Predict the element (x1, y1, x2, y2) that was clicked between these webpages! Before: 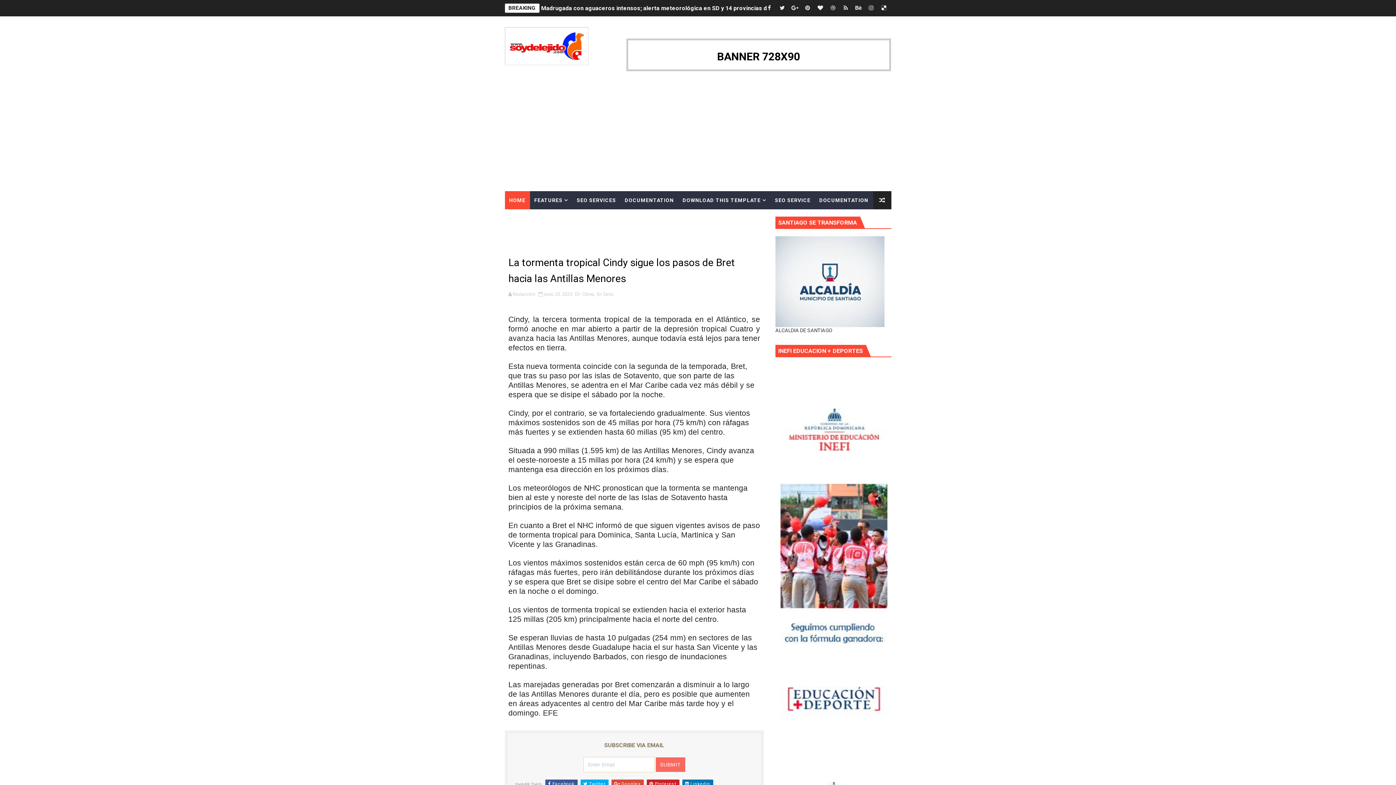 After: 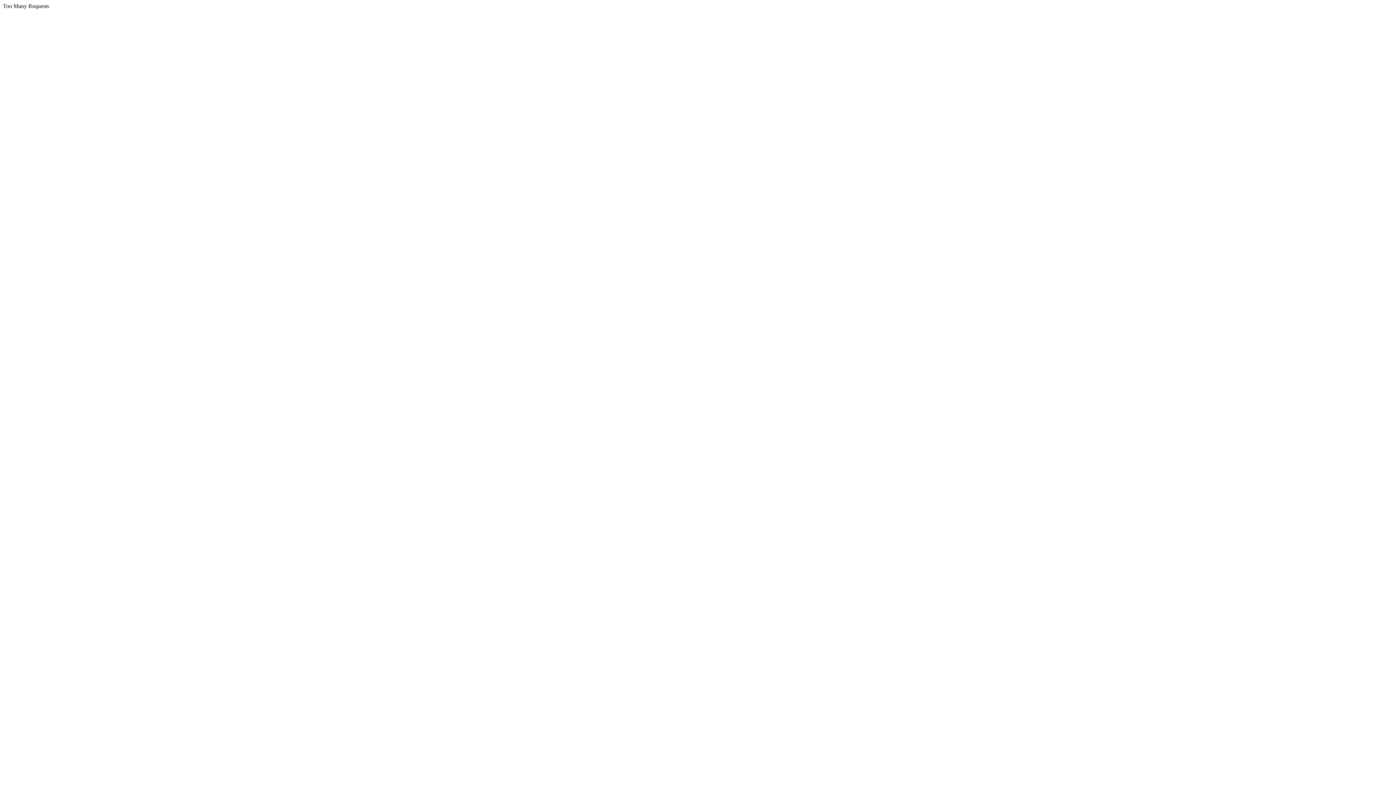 Action: bbox: (770, 191, 815, 209) label: SEO SERVICE